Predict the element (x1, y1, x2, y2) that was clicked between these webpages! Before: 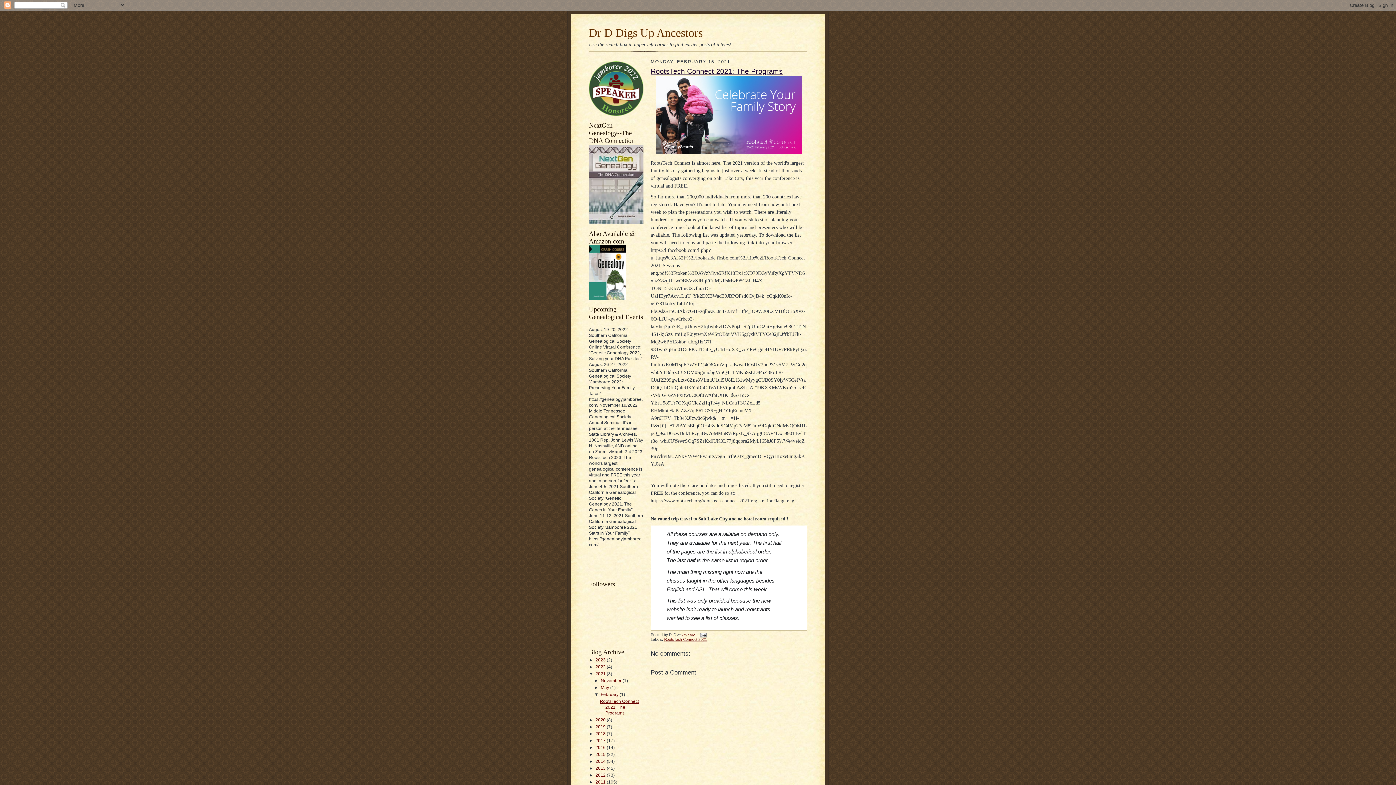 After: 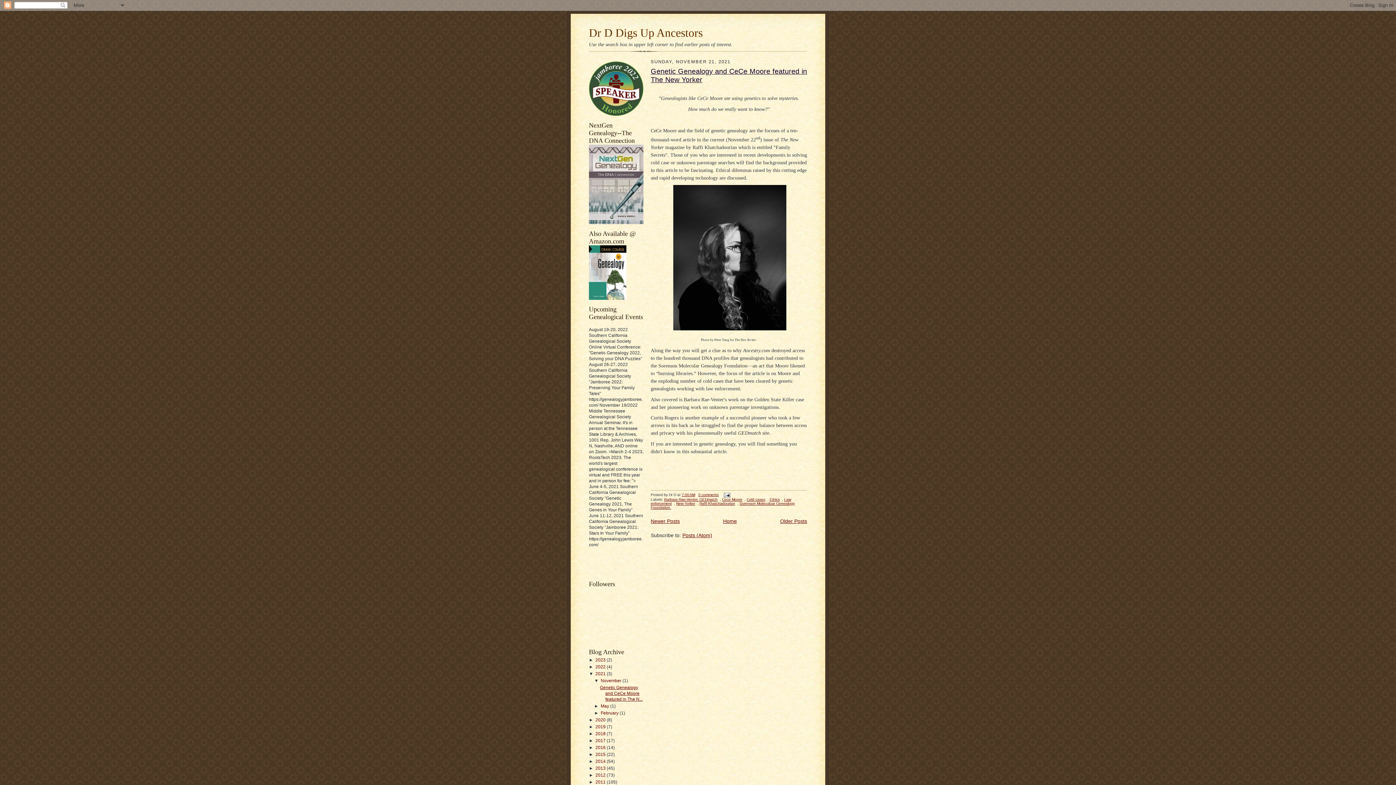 Action: label: 2021  bbox: (595, 671, 606, 676)